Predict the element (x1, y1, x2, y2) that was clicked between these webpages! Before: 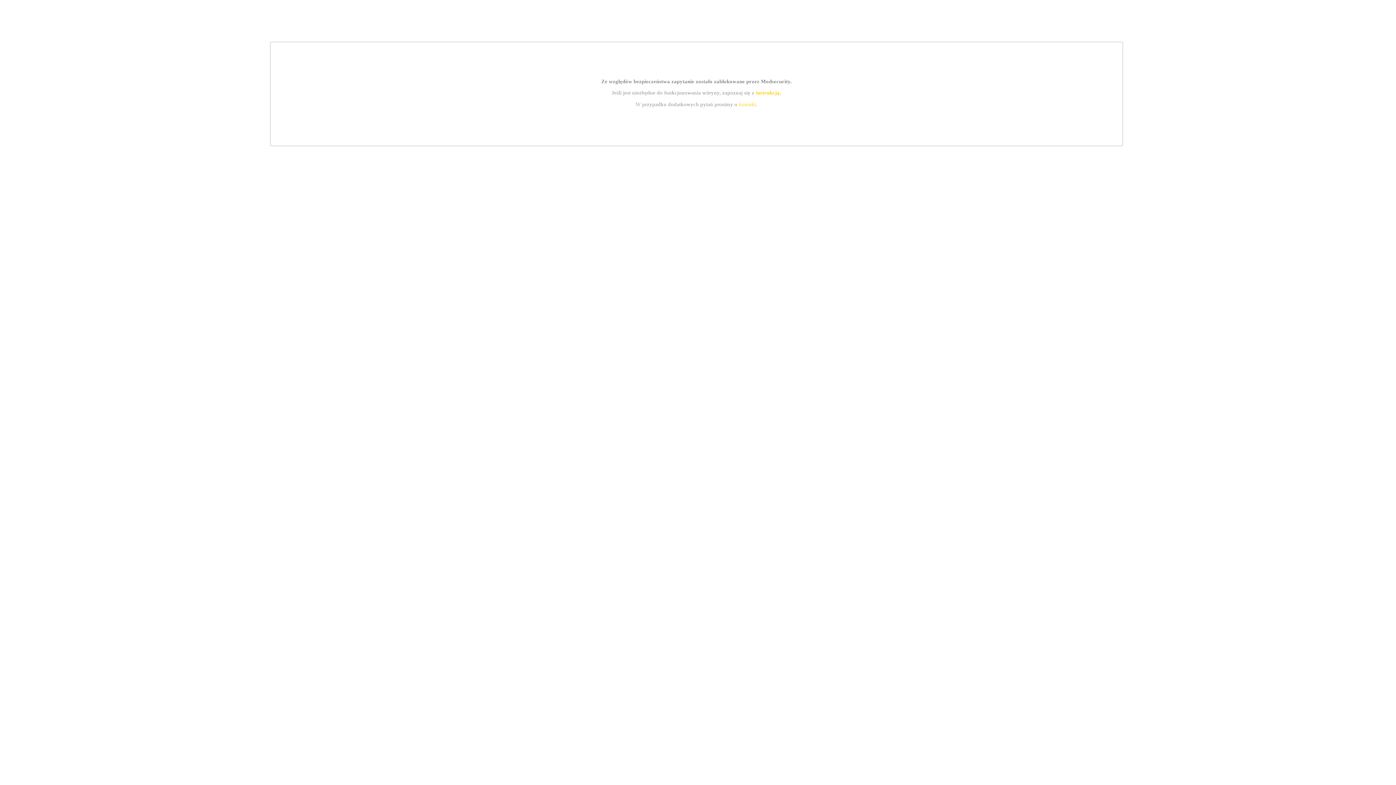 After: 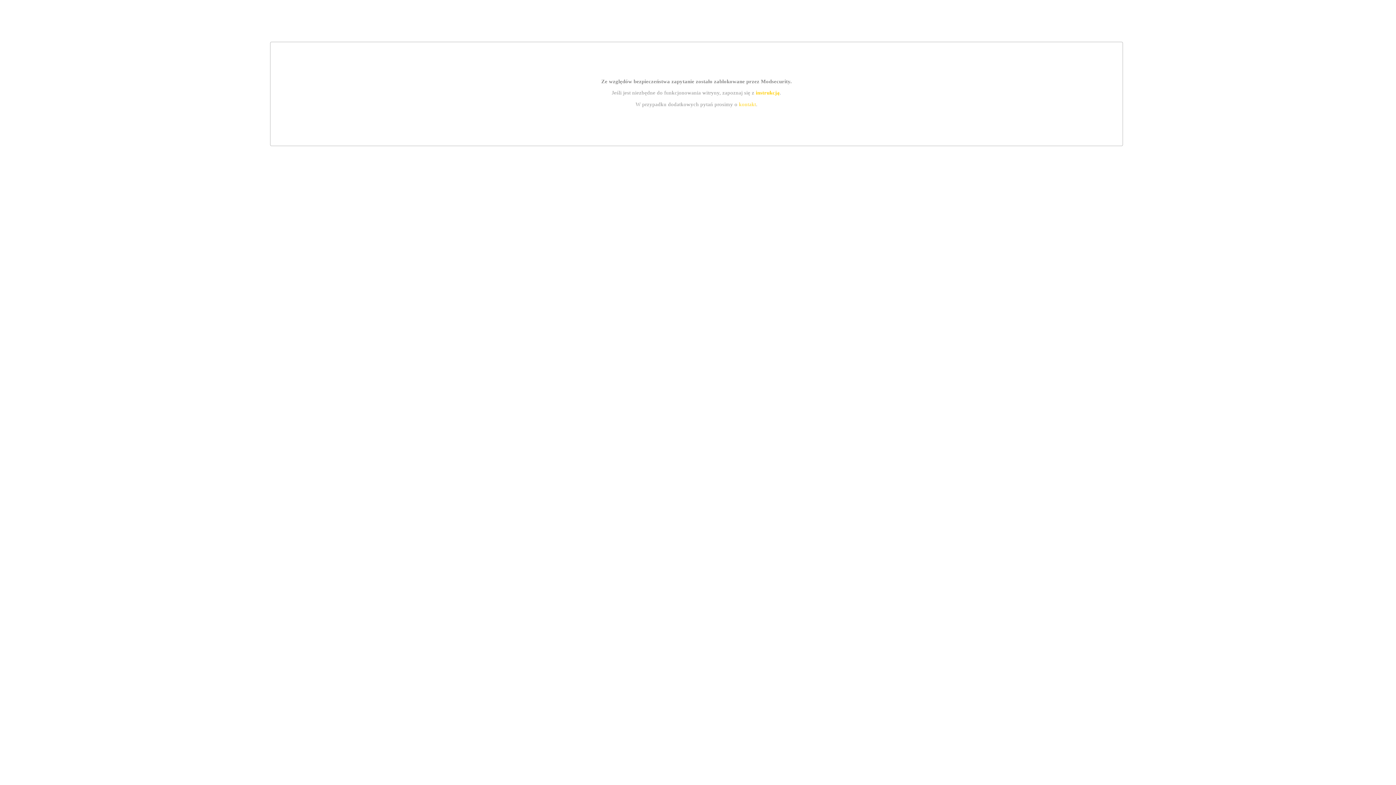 Action: label: instrukcją bbox: (755, 89, 779, 95)